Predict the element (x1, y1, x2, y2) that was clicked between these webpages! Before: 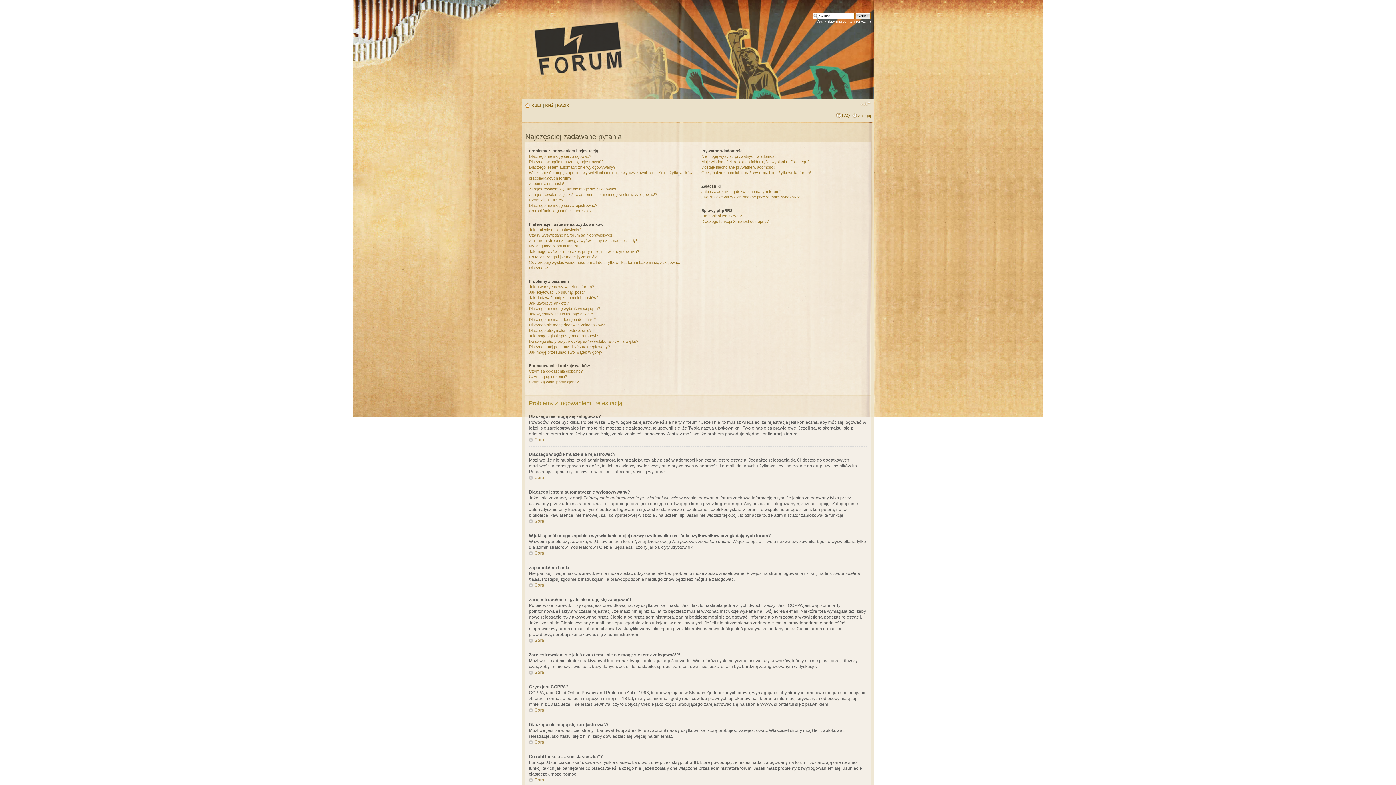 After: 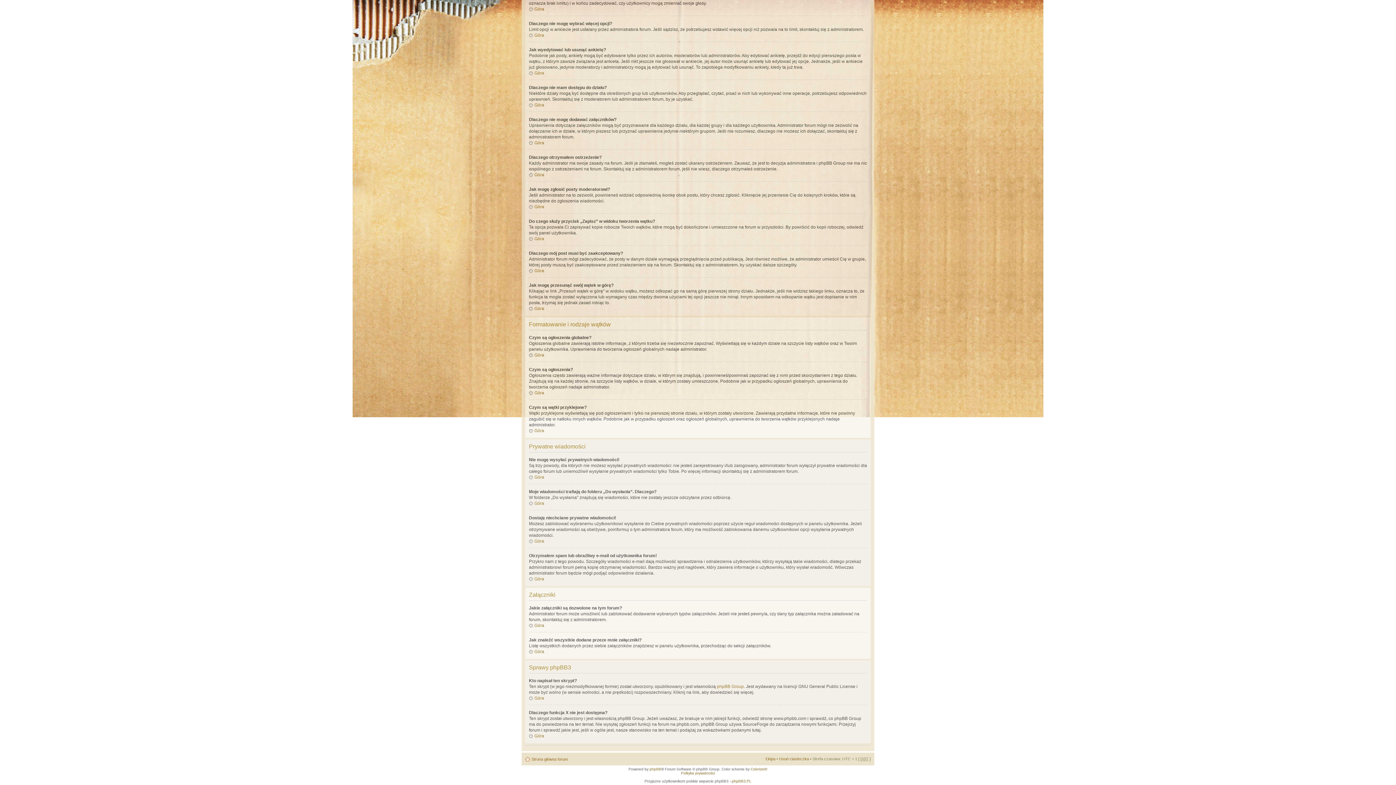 Action: bbox: (701, 159, 809, 164) label: Moje wiadomości trafiają do folderu „Do wysłania”. Dlaczego?